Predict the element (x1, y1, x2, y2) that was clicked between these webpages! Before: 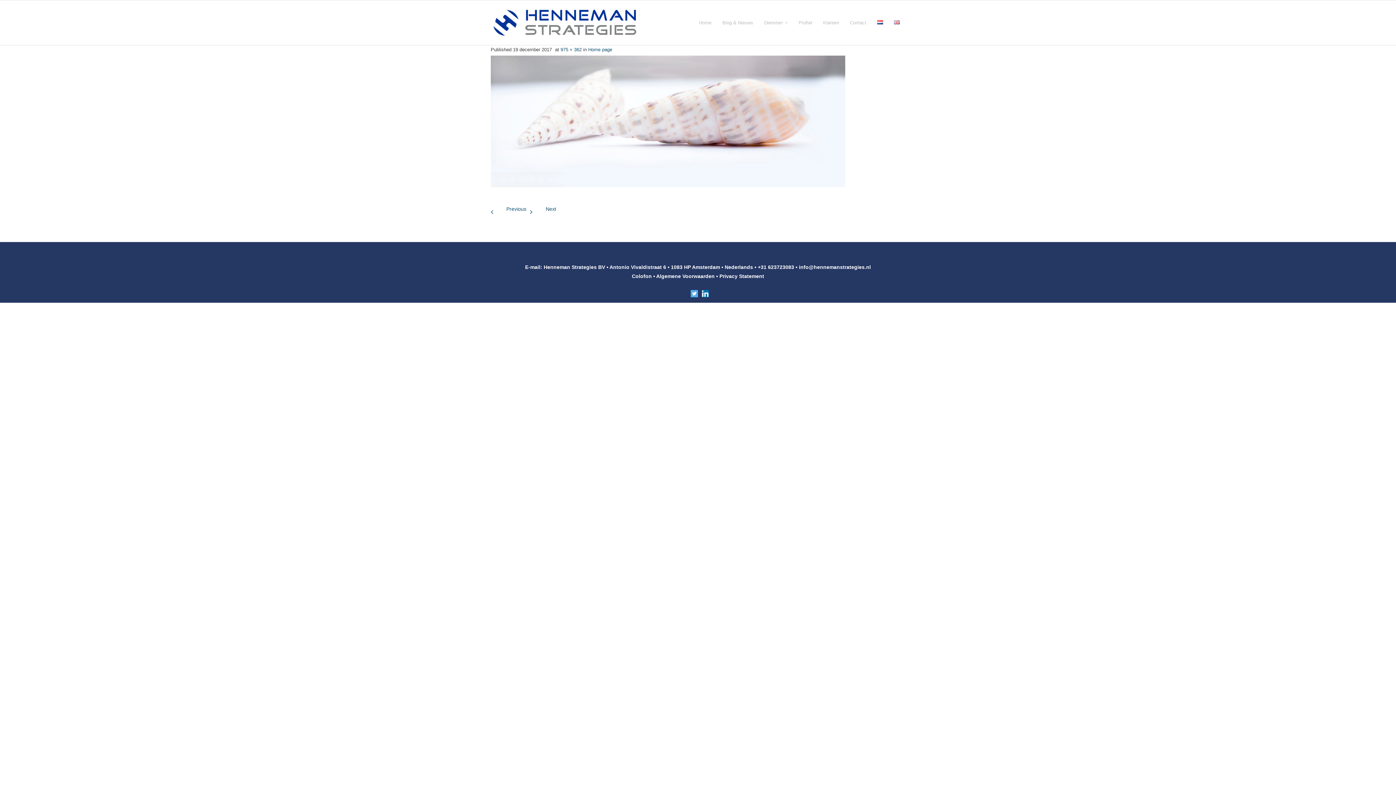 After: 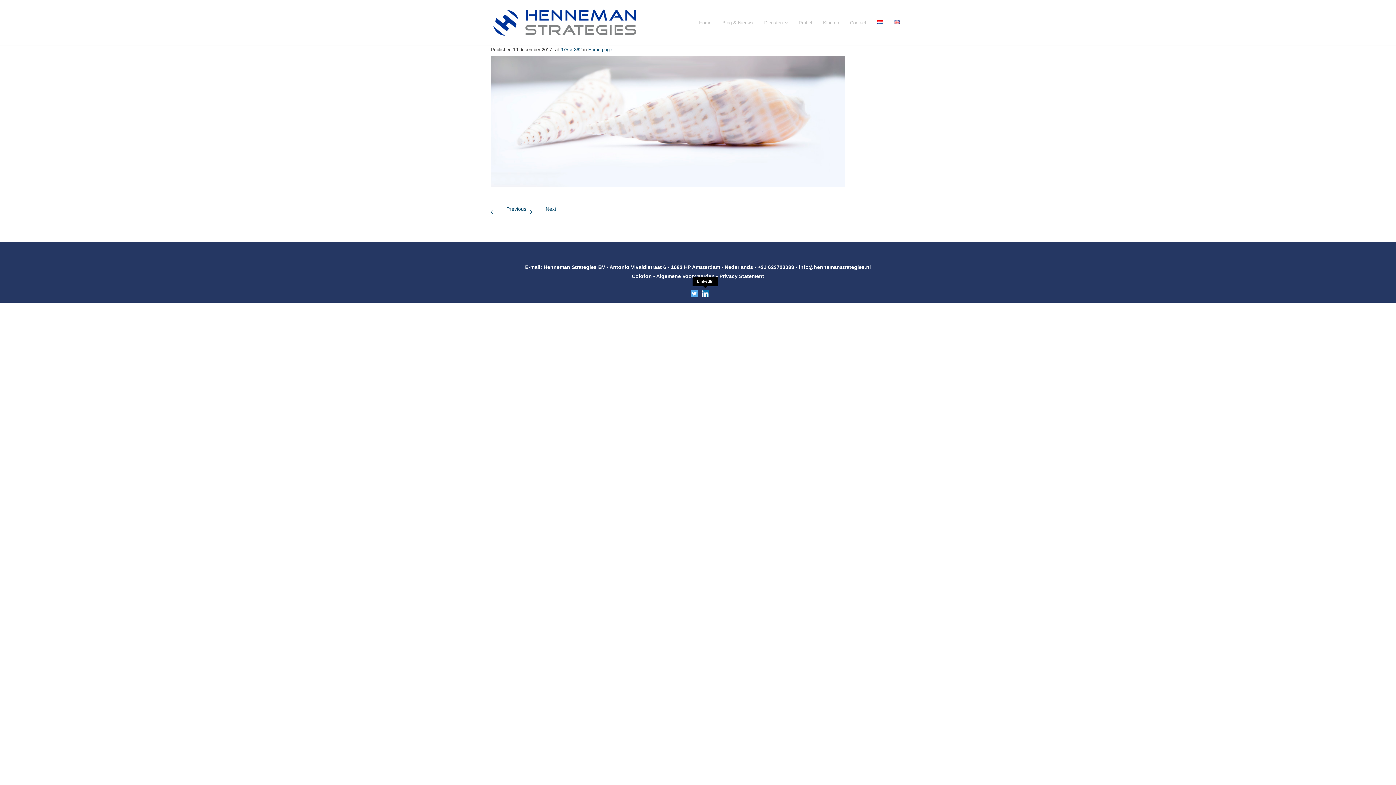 Action: bbox: (701, 290, 709, 297)